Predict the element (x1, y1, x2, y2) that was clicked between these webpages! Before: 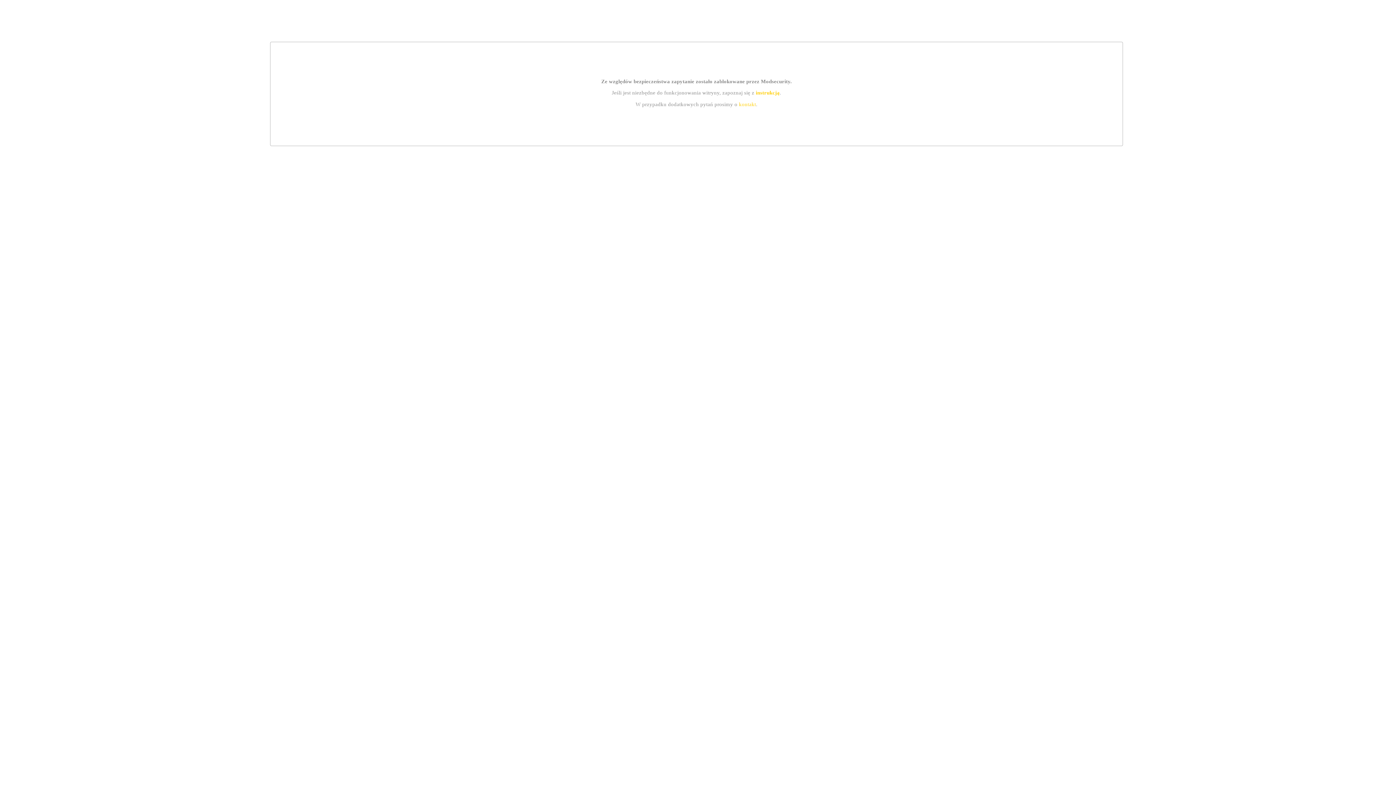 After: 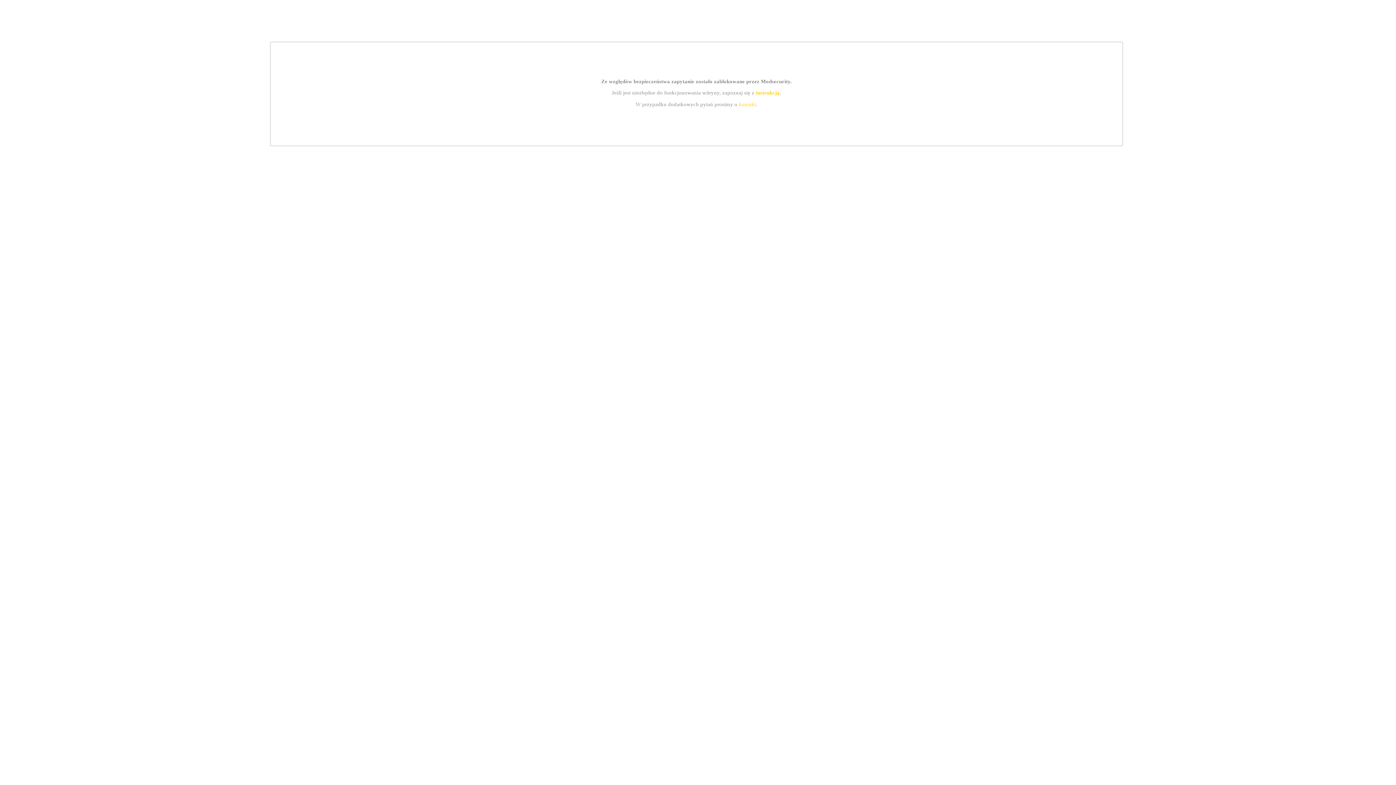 Action: label: instrukcją bbox: (755, 89, 779, 95)